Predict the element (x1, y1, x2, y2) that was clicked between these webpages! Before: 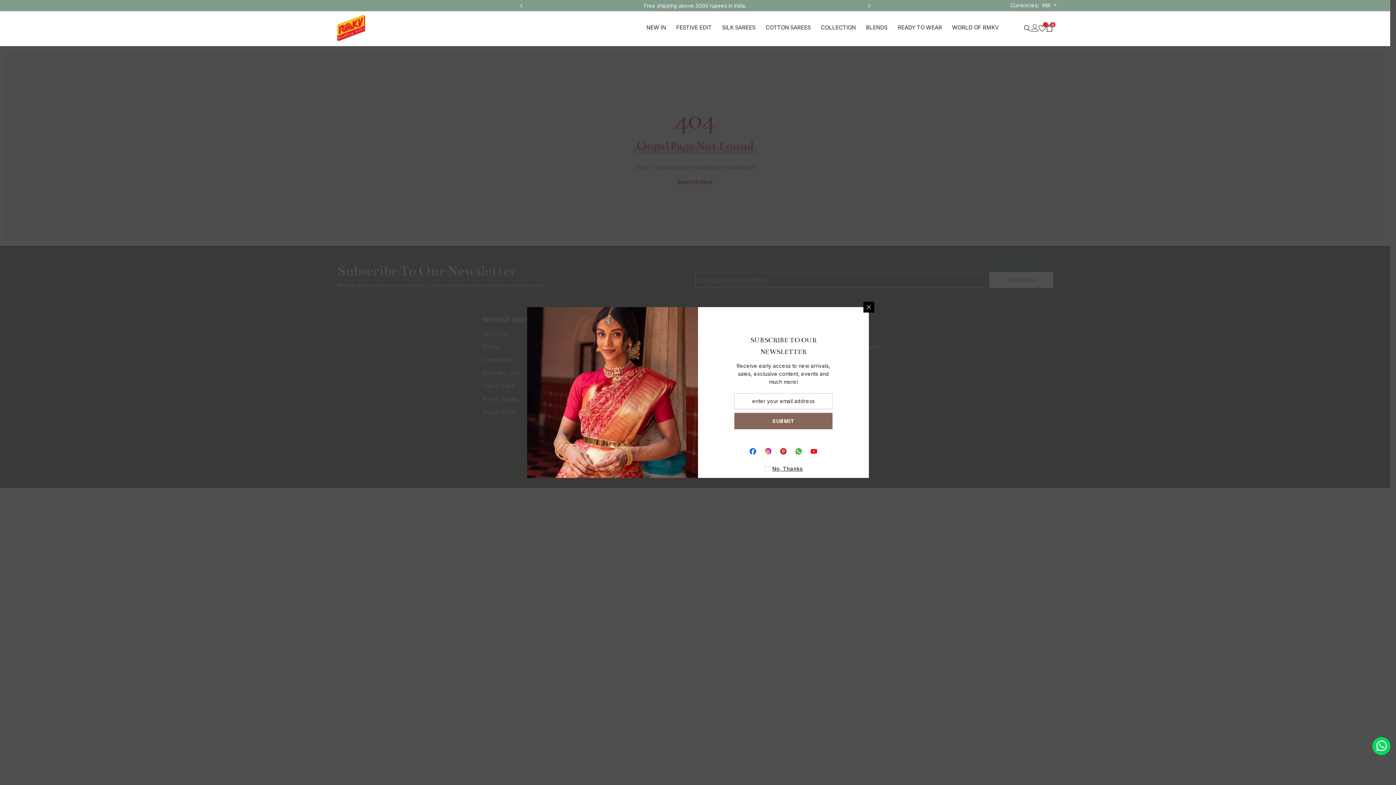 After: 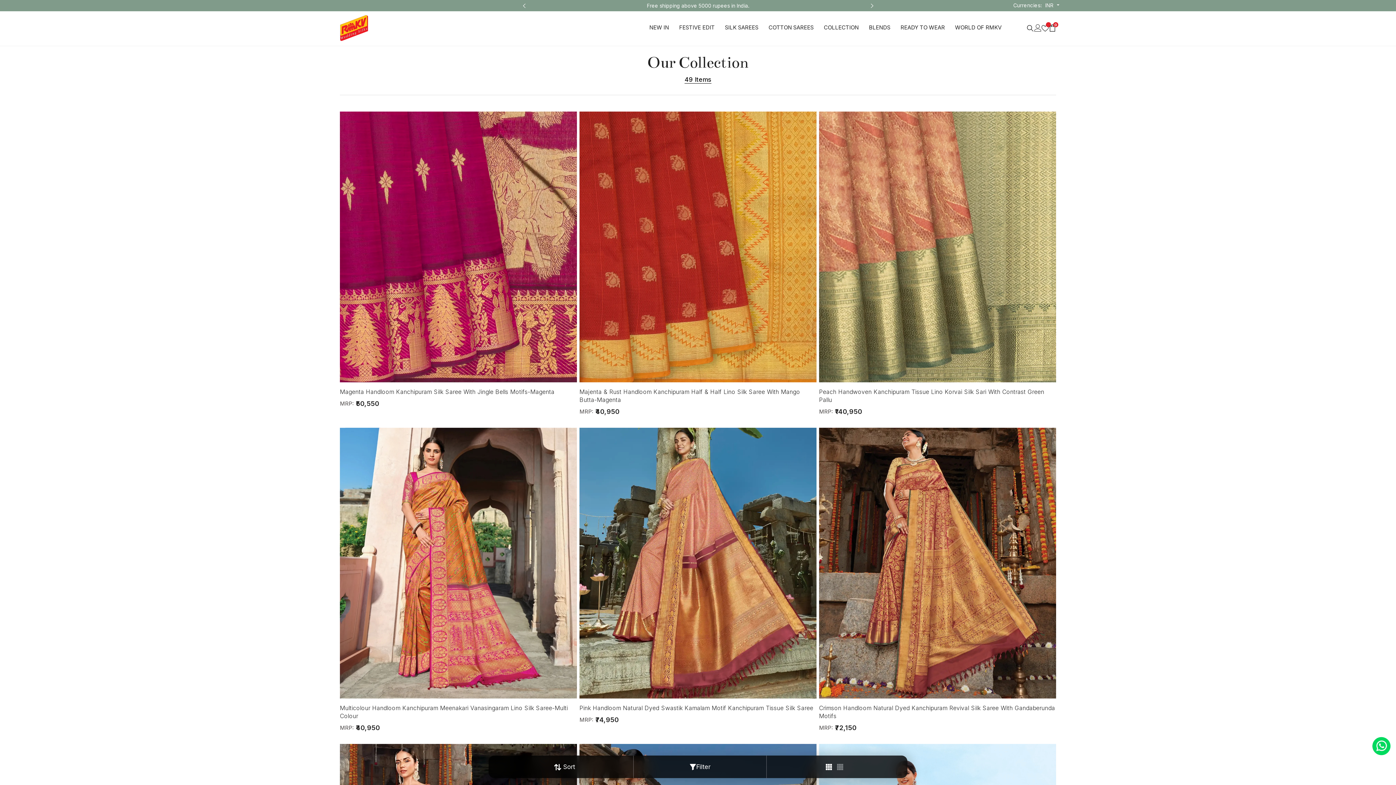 Action: label: COLLECTION bbox: (818, 23, 864, 43)